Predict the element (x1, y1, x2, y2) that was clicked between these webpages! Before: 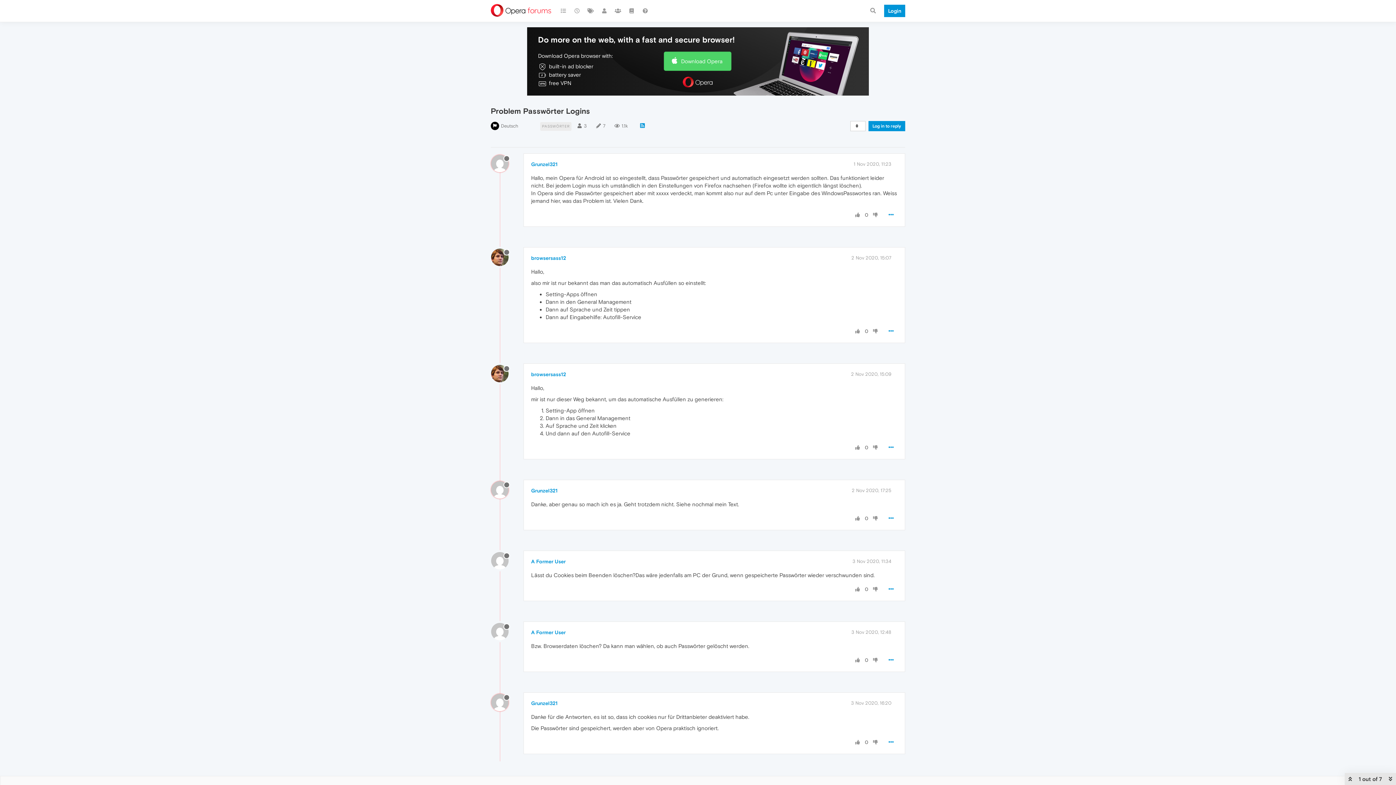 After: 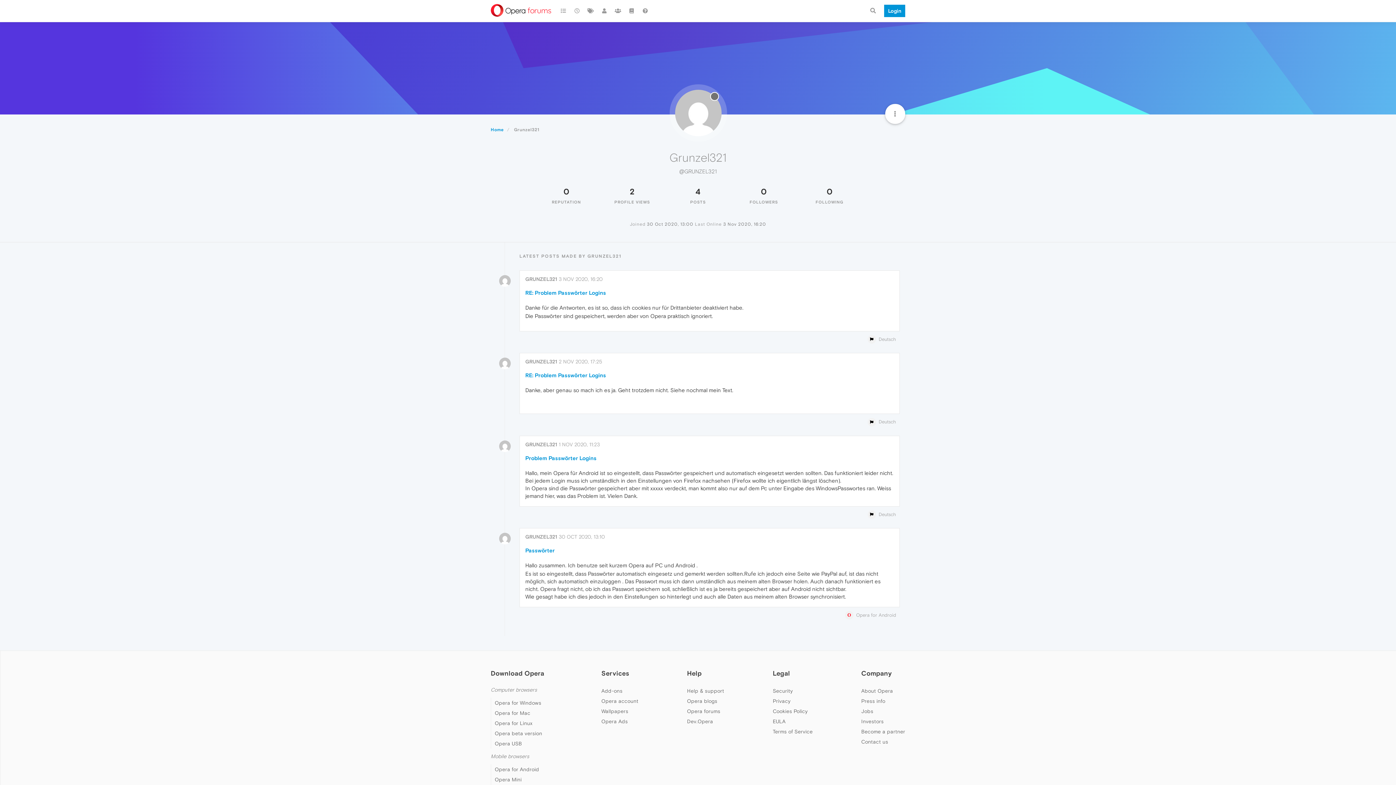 Action: label: Grunzel321 bbox: (531, 161, 557, 167)